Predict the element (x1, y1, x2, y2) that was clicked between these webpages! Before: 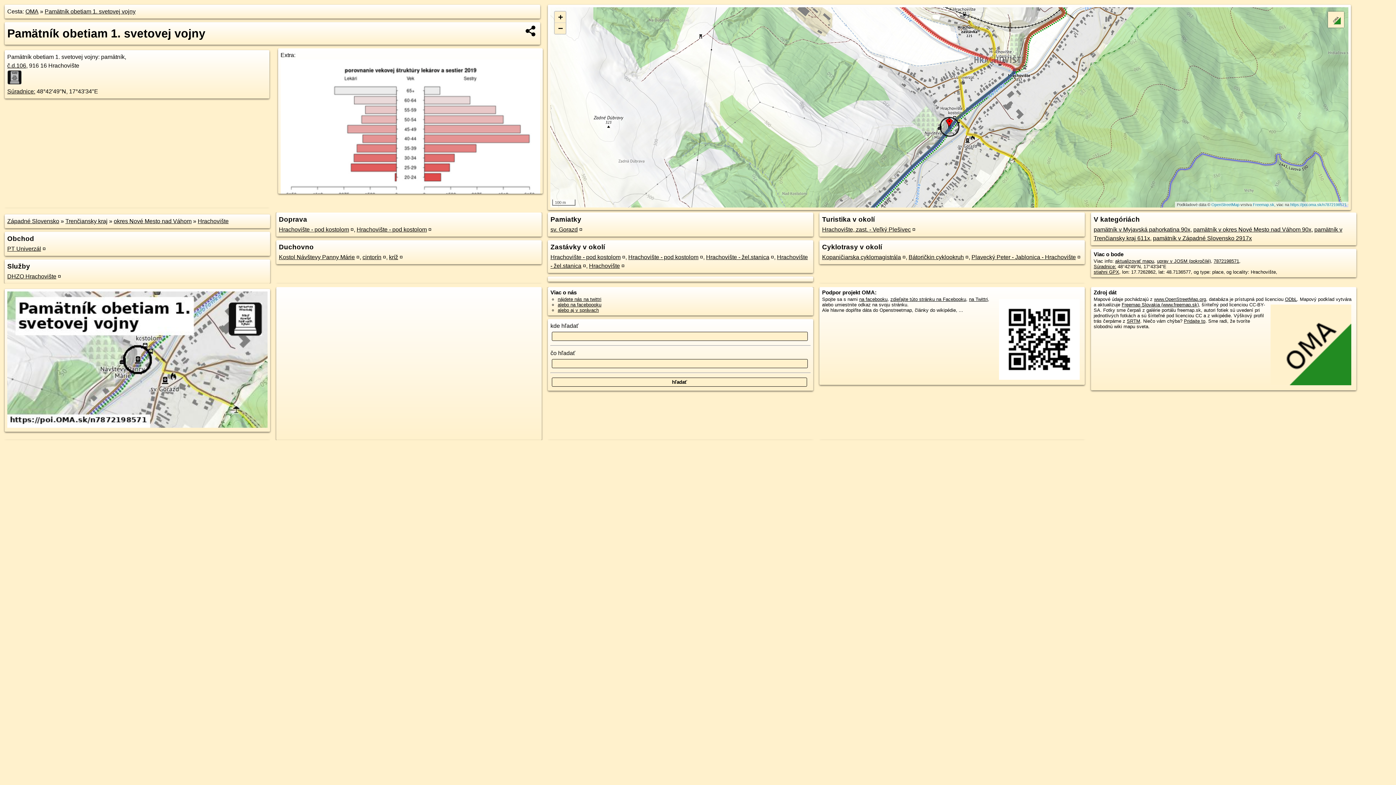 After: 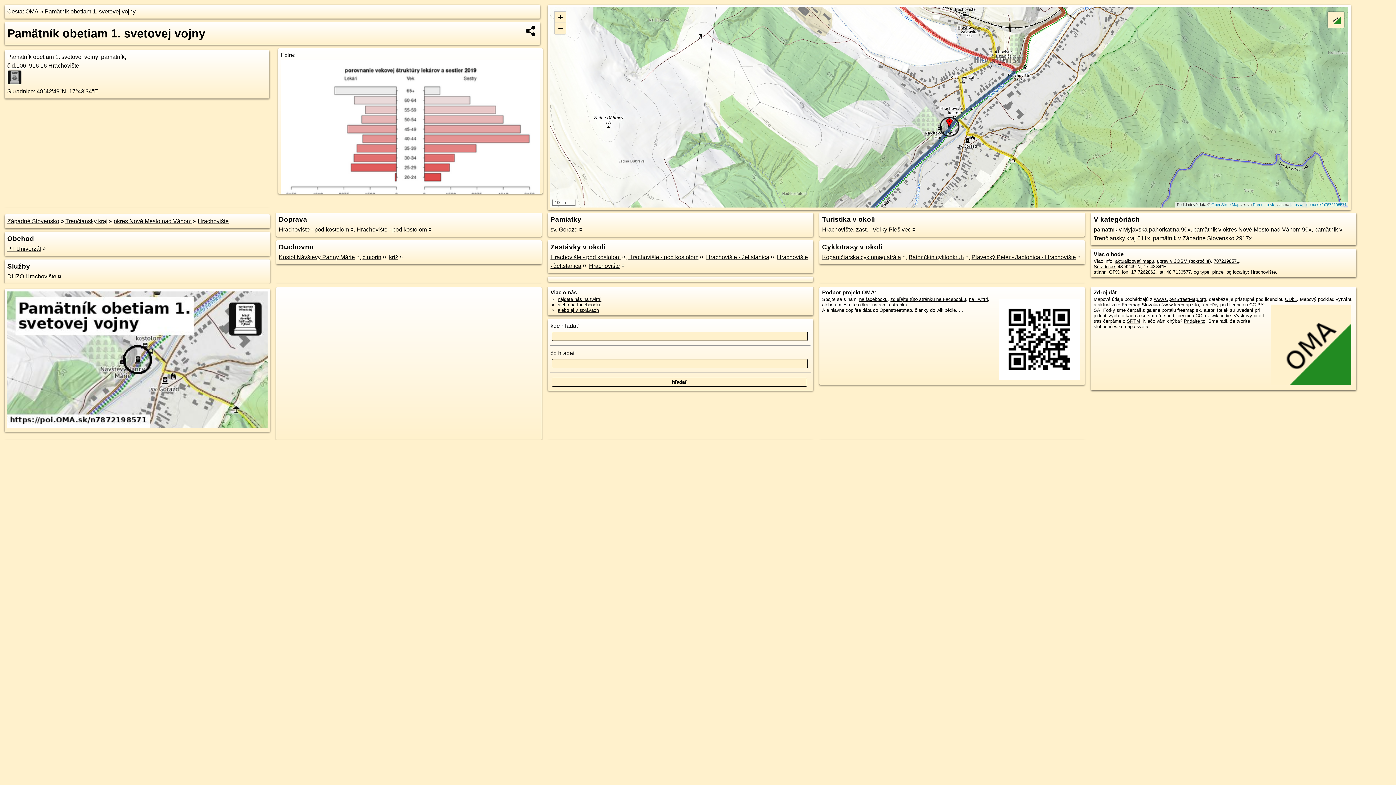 Action: bbox: (1093, 263, 1116, 269) label: Súradnice: